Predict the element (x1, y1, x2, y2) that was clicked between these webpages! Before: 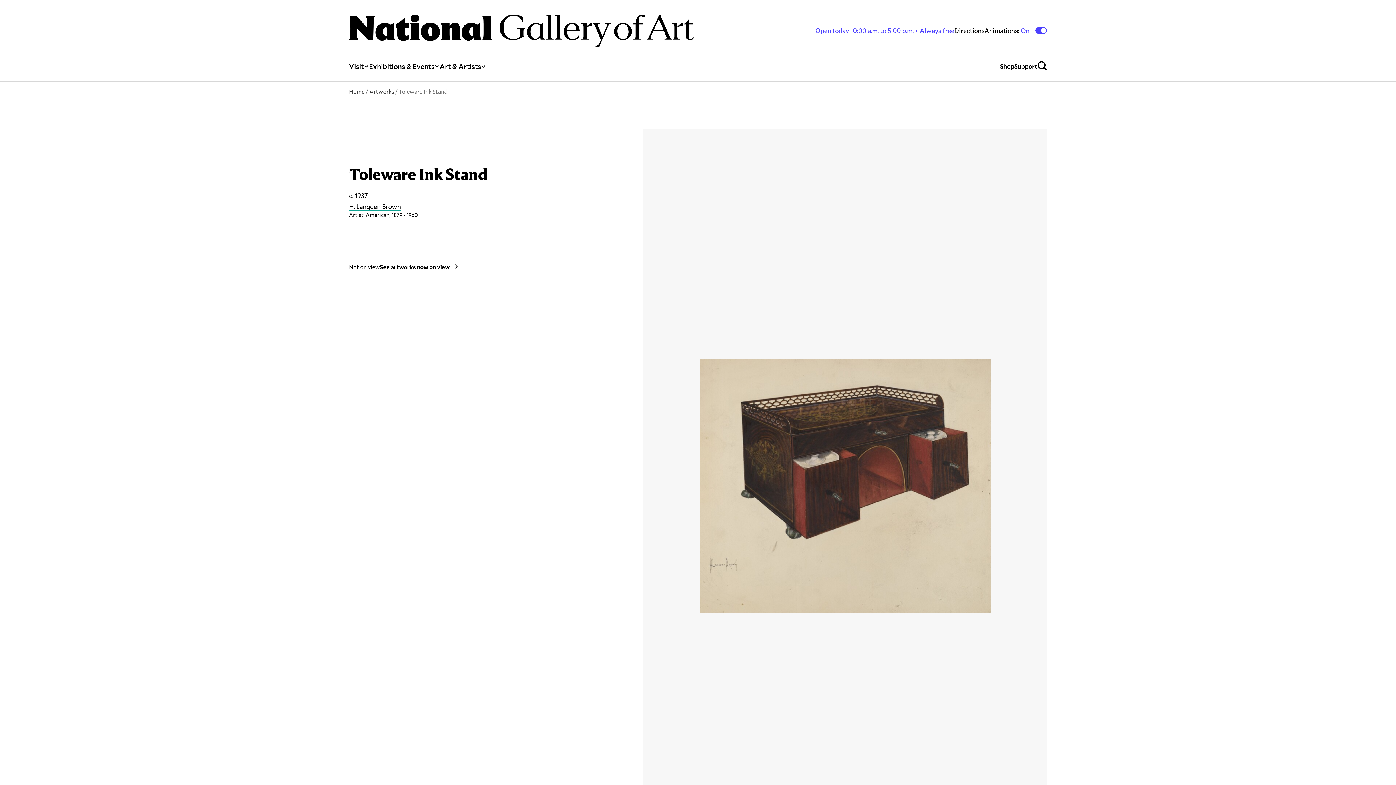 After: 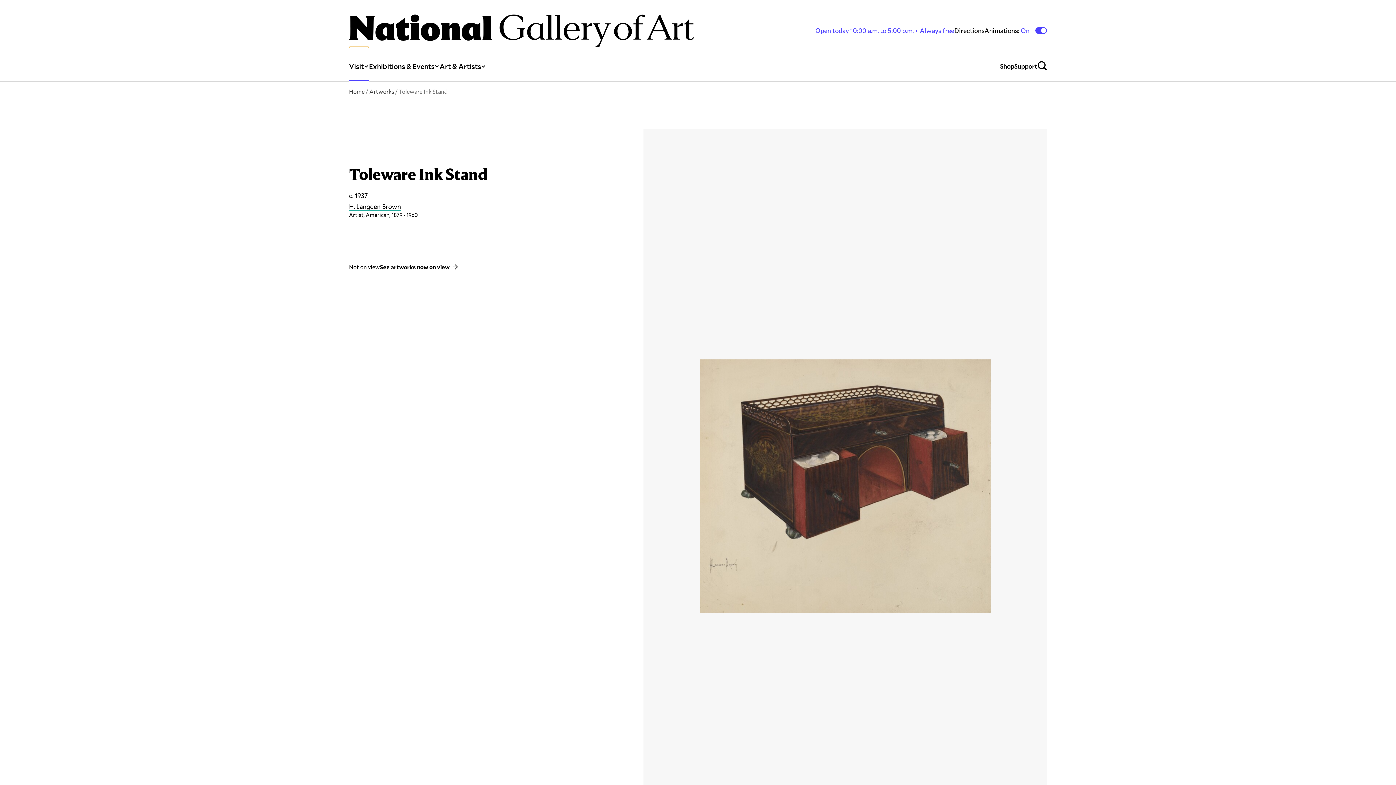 Action: label: Visit bbox: (349, 47, 369, 81)